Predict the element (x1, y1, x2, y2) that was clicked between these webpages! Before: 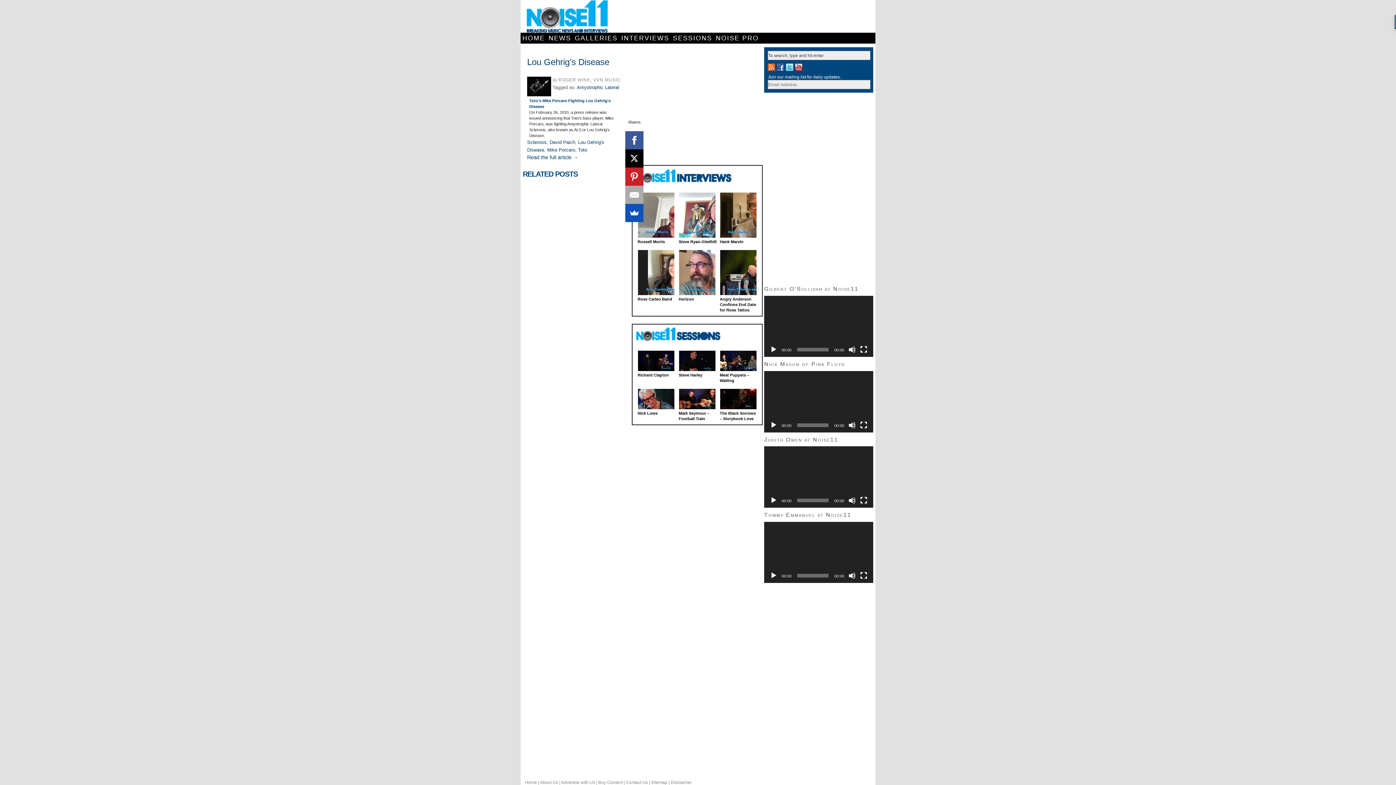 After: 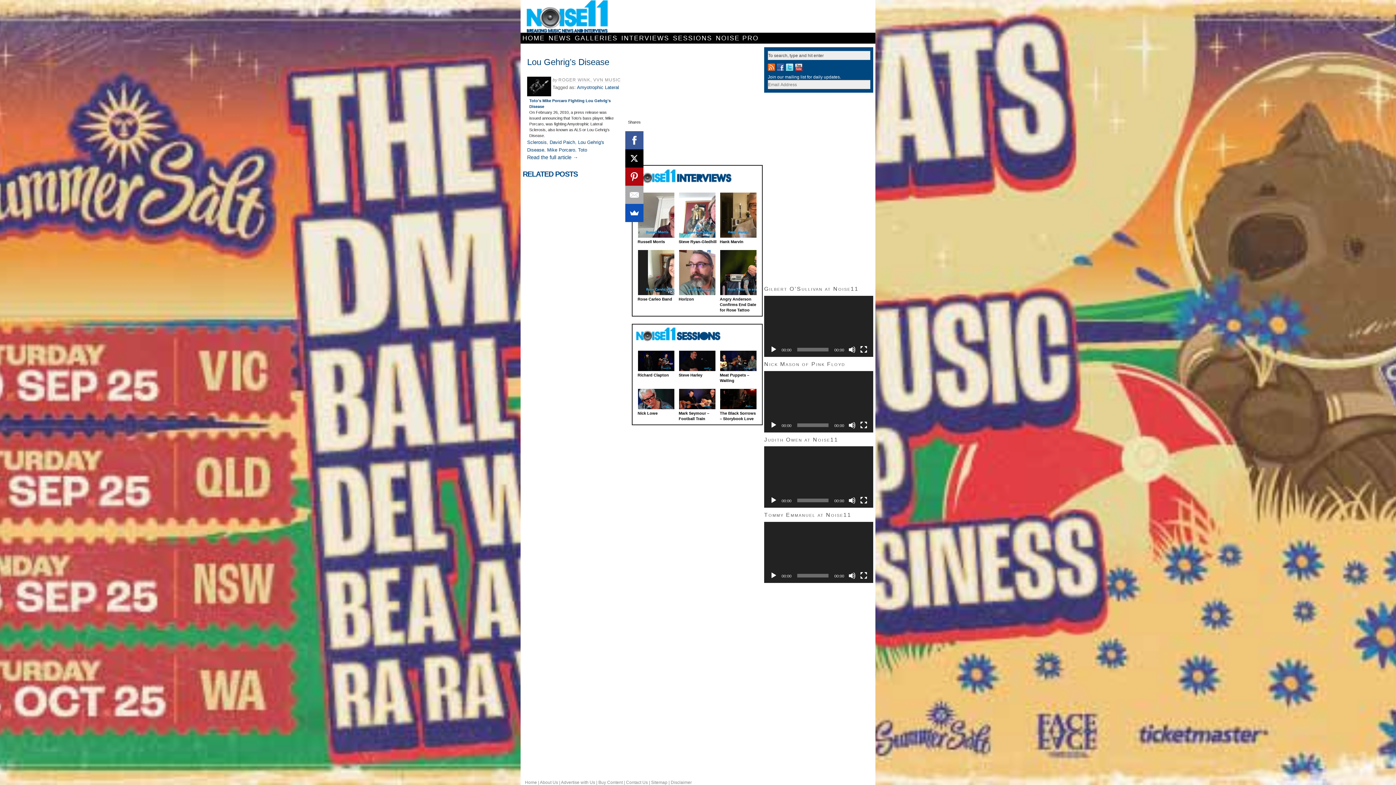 Action: bbox: (625, 167, 643, 185)